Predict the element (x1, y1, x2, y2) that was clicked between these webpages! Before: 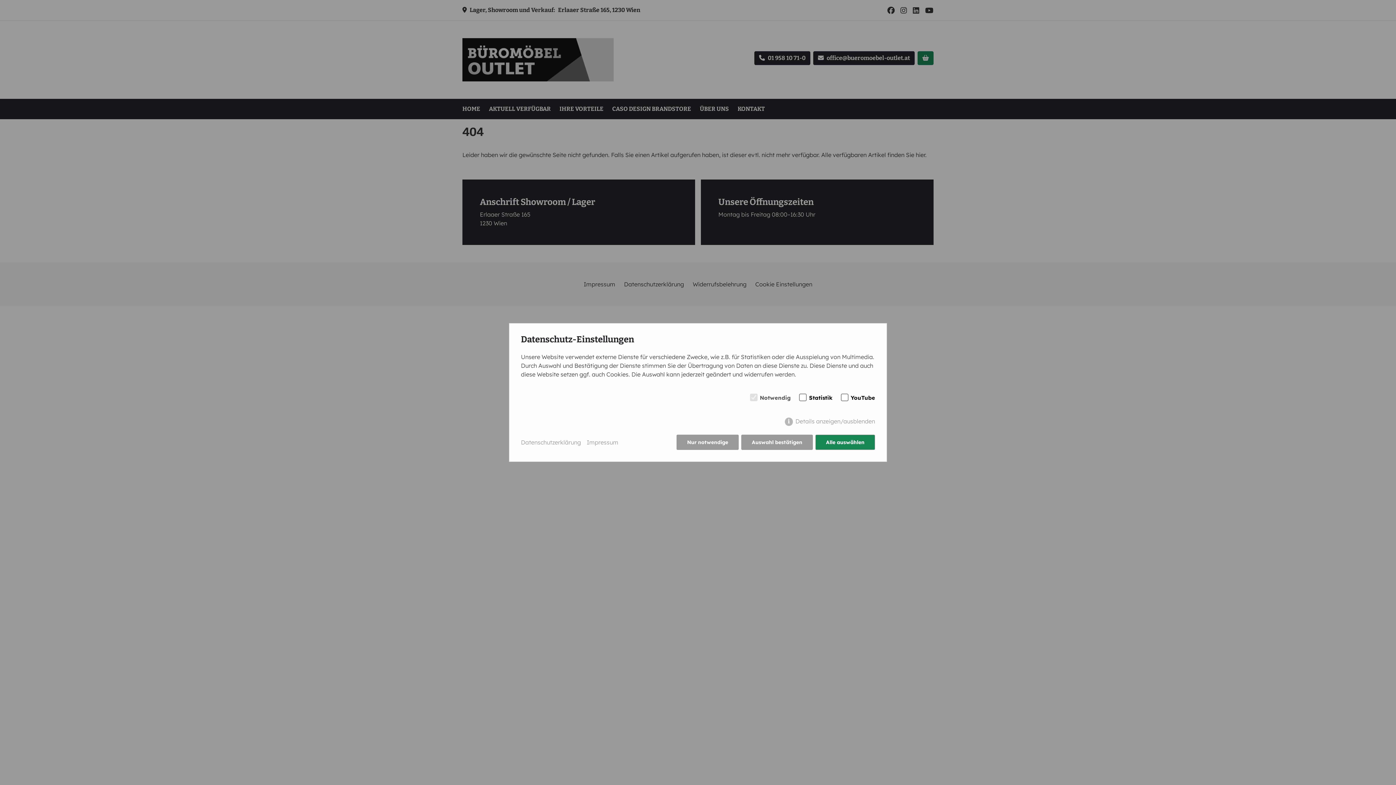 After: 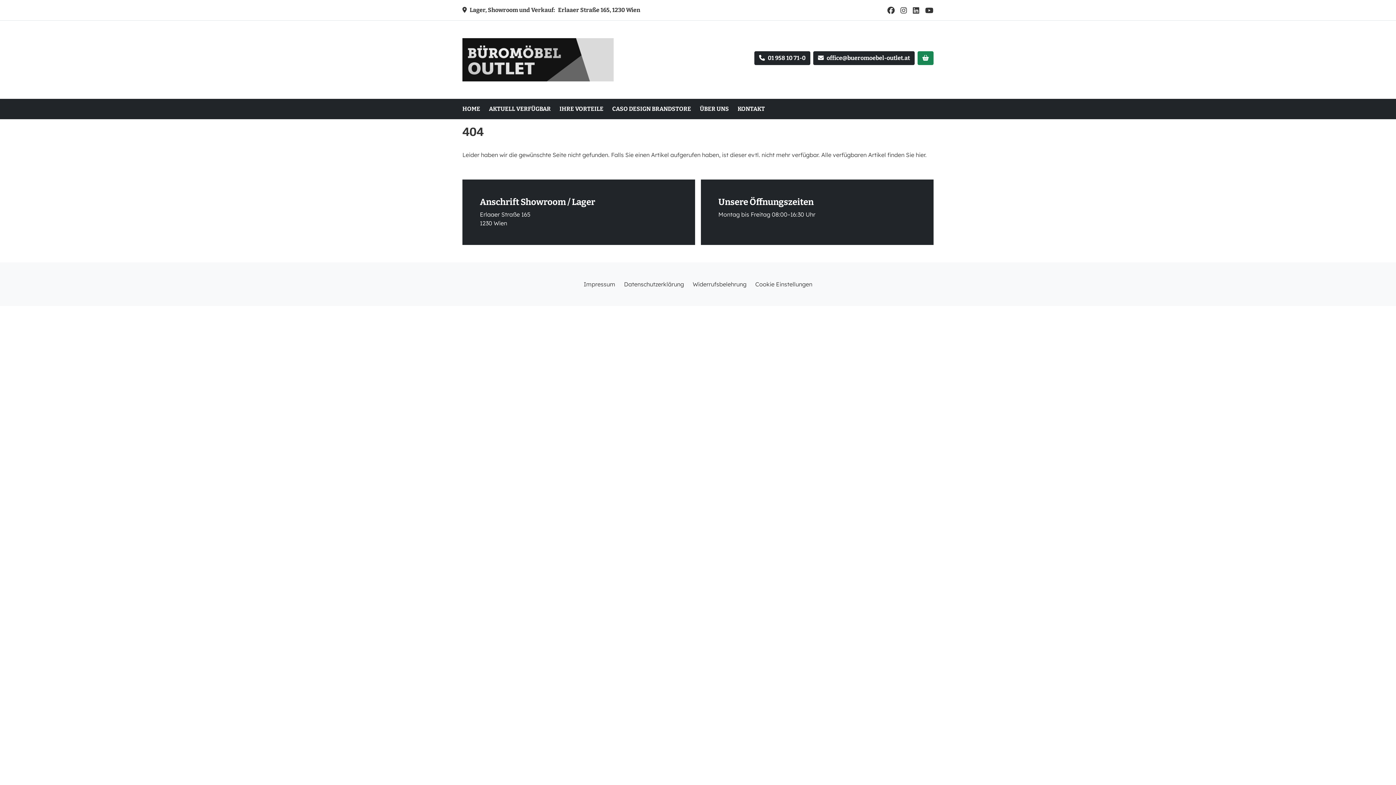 Action: bbox: (676, 434, 738, 450) label: Nur notwendige